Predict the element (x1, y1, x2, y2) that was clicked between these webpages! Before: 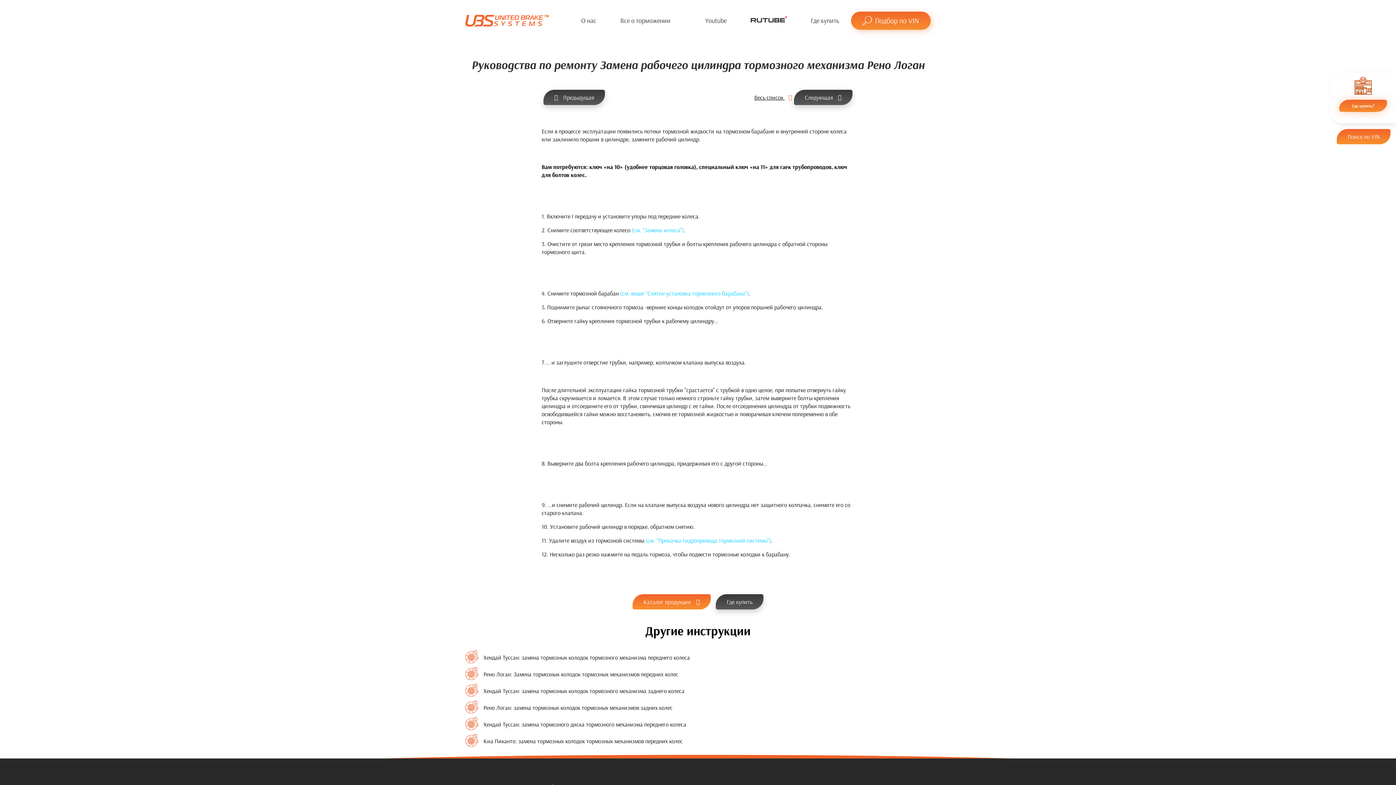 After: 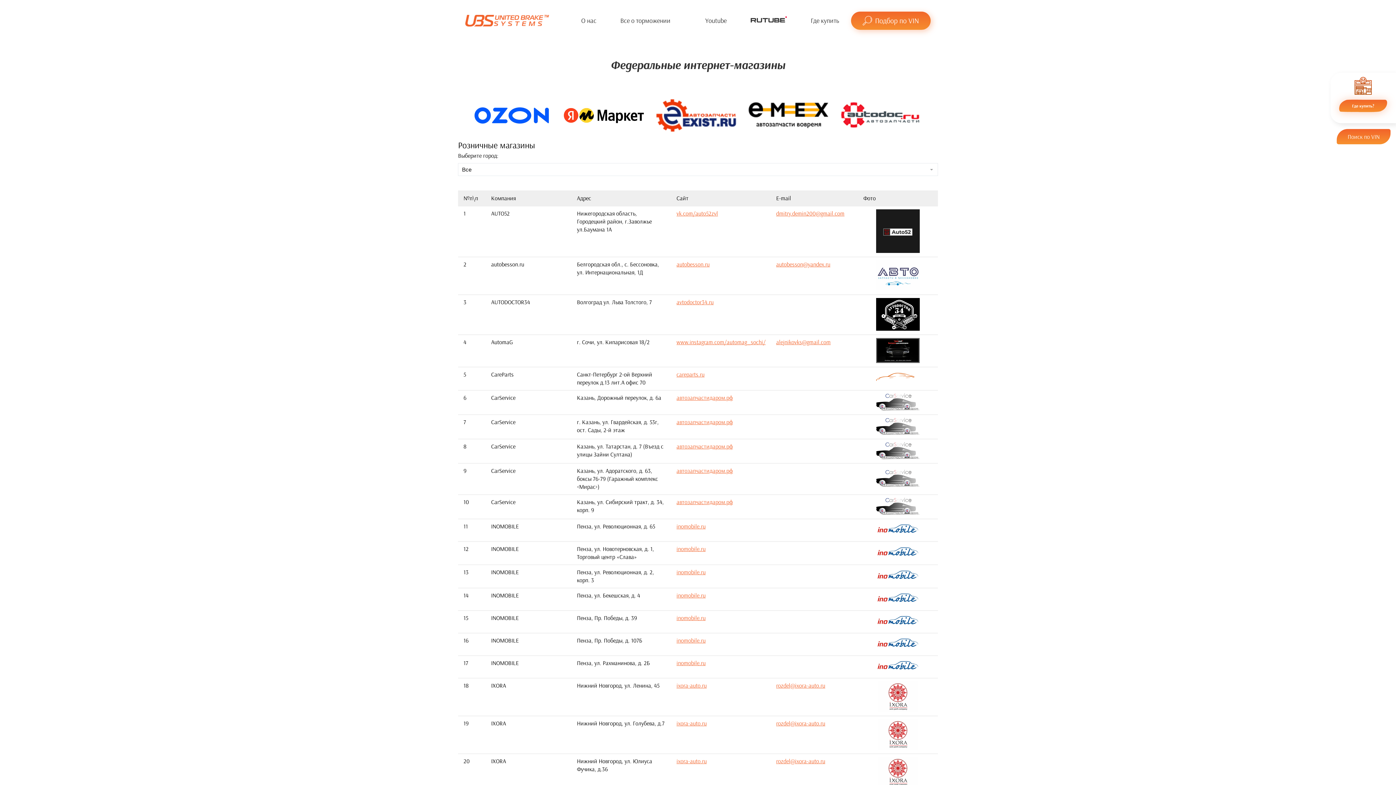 Action: bbox: (1330, 72, 1396, 123)